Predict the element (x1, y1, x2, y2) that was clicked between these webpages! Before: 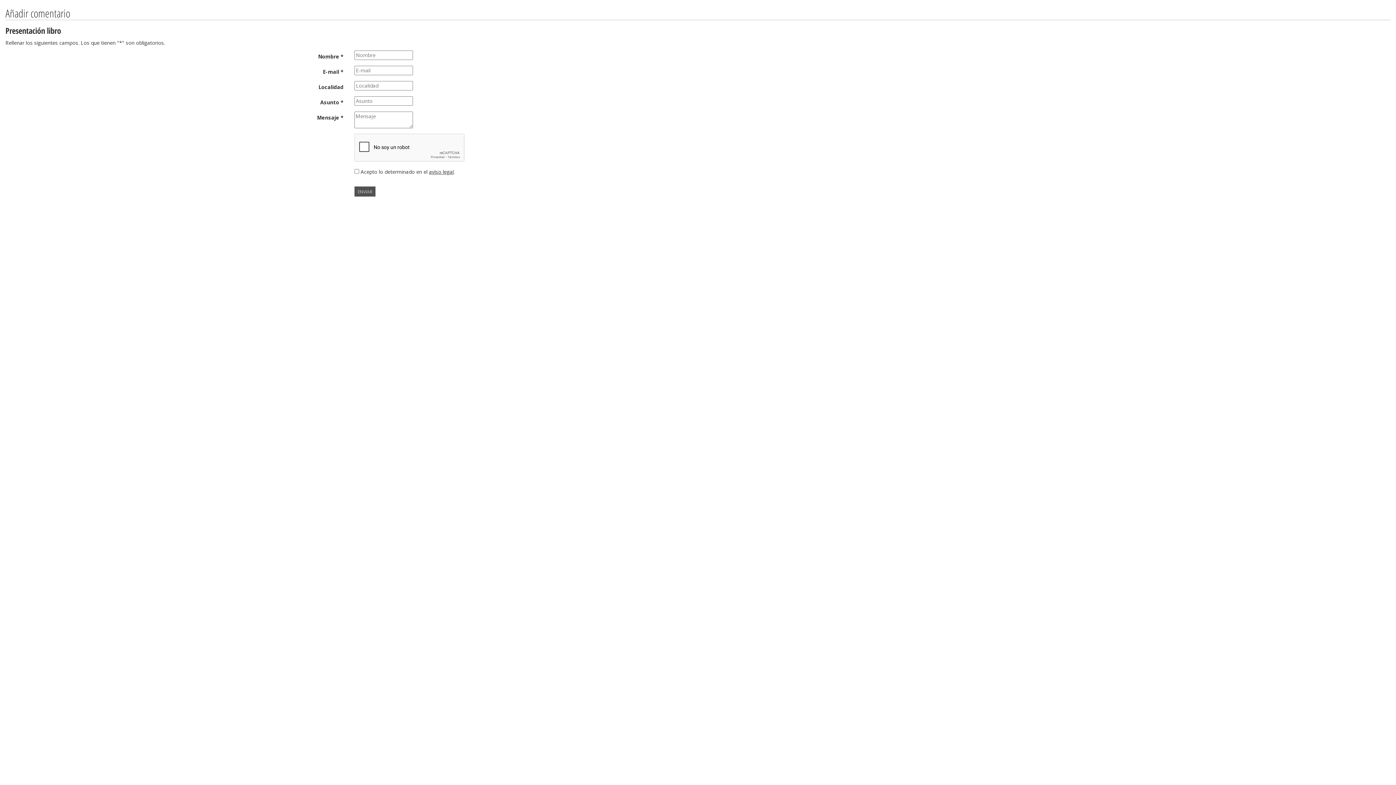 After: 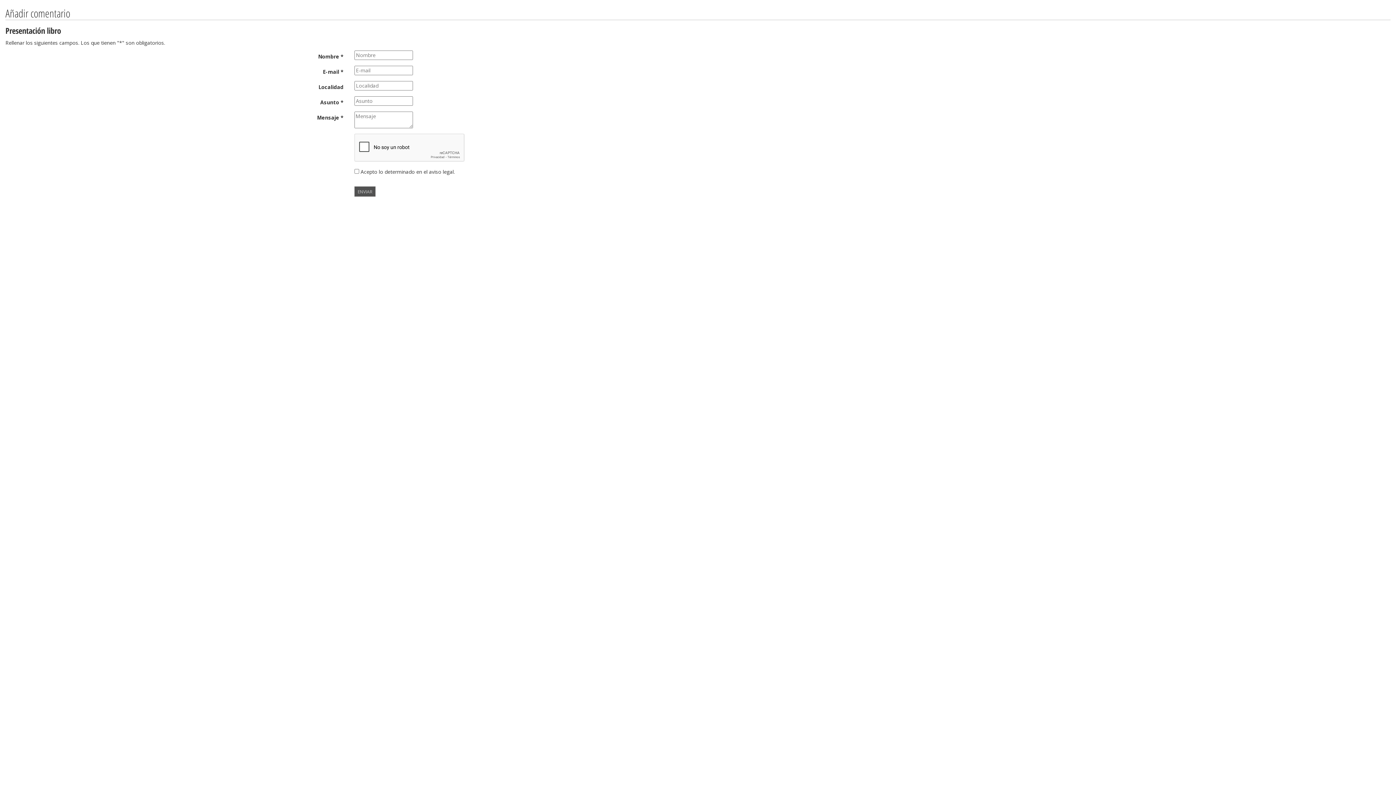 Action: label: aviso legal bbox: (429, 168, 453, 175)